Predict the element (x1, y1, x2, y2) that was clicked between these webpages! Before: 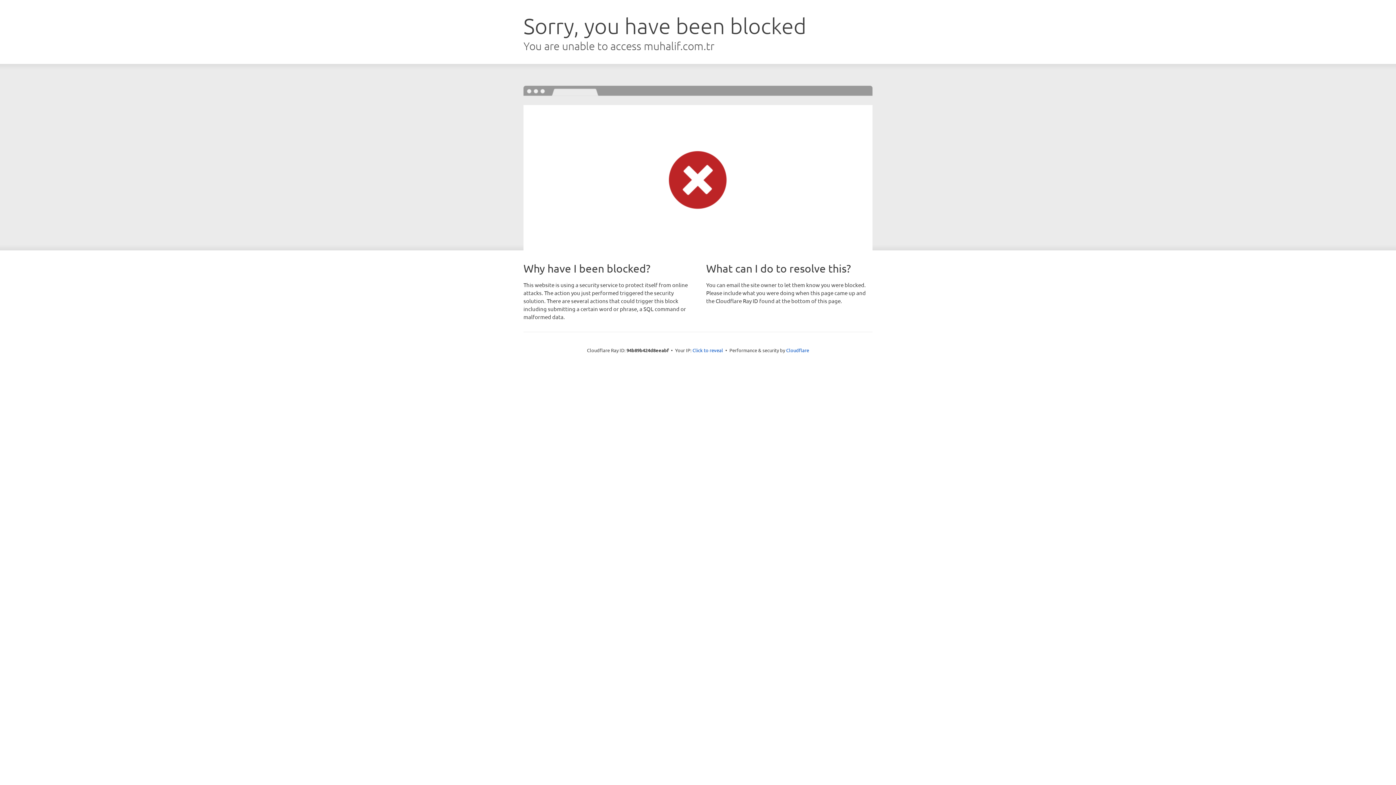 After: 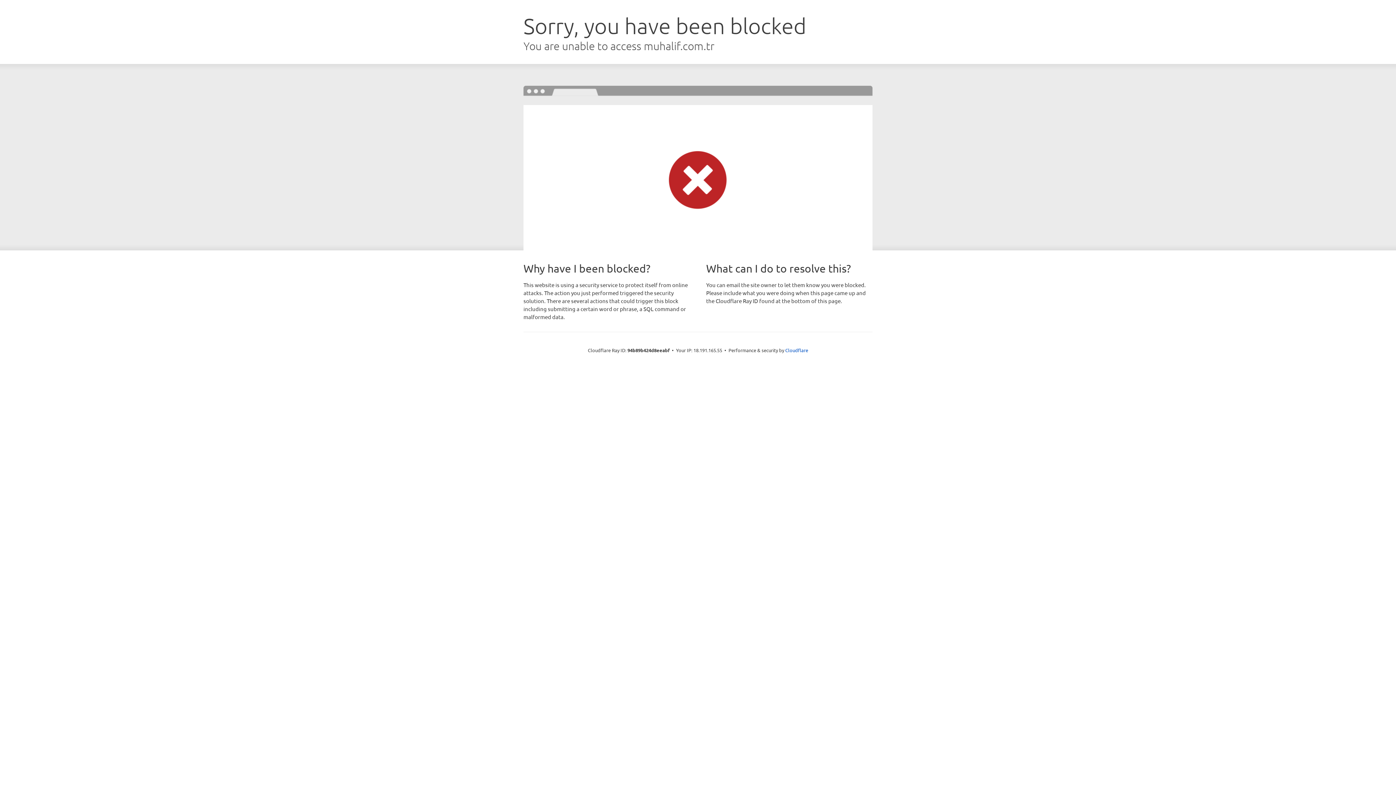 Action: bbox: (692, 346, 723, 353) label: Click to reveal